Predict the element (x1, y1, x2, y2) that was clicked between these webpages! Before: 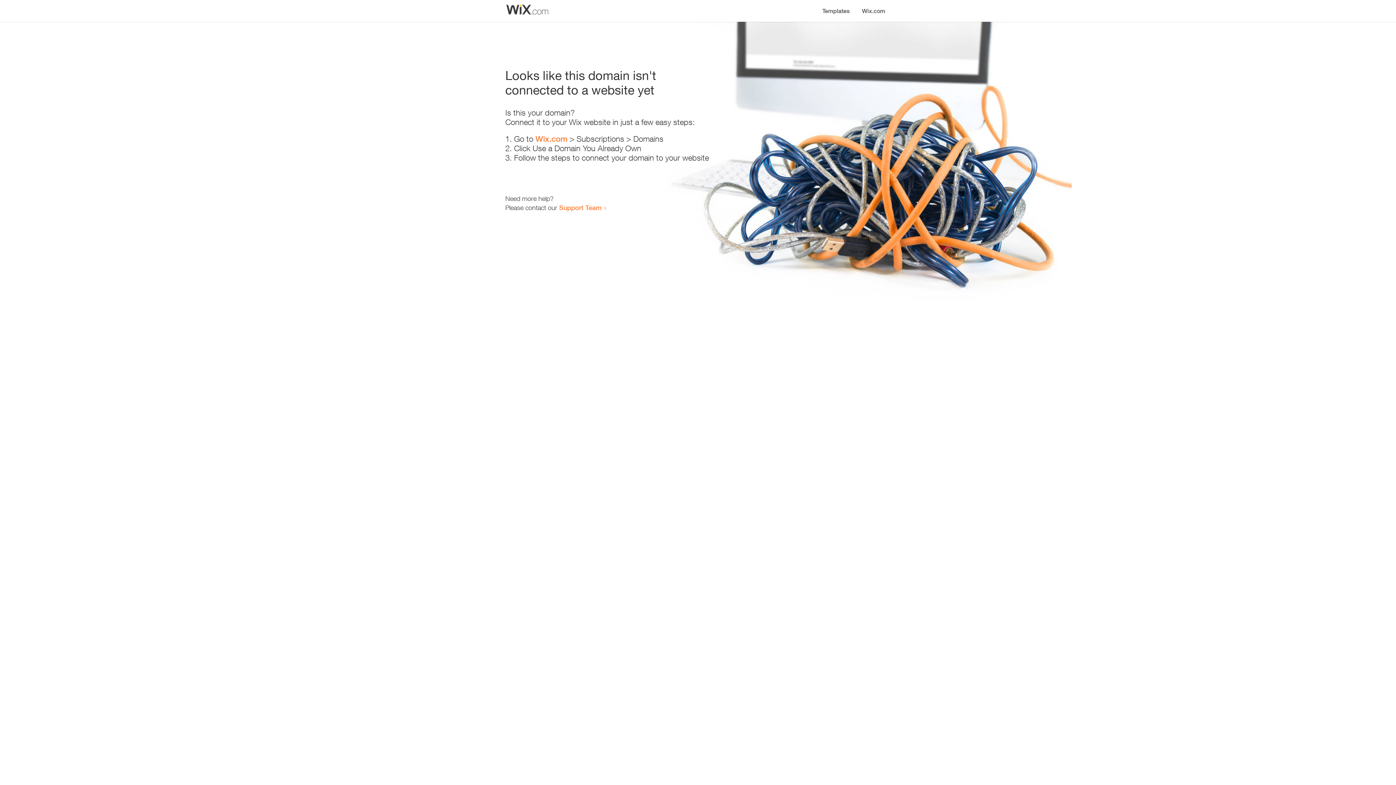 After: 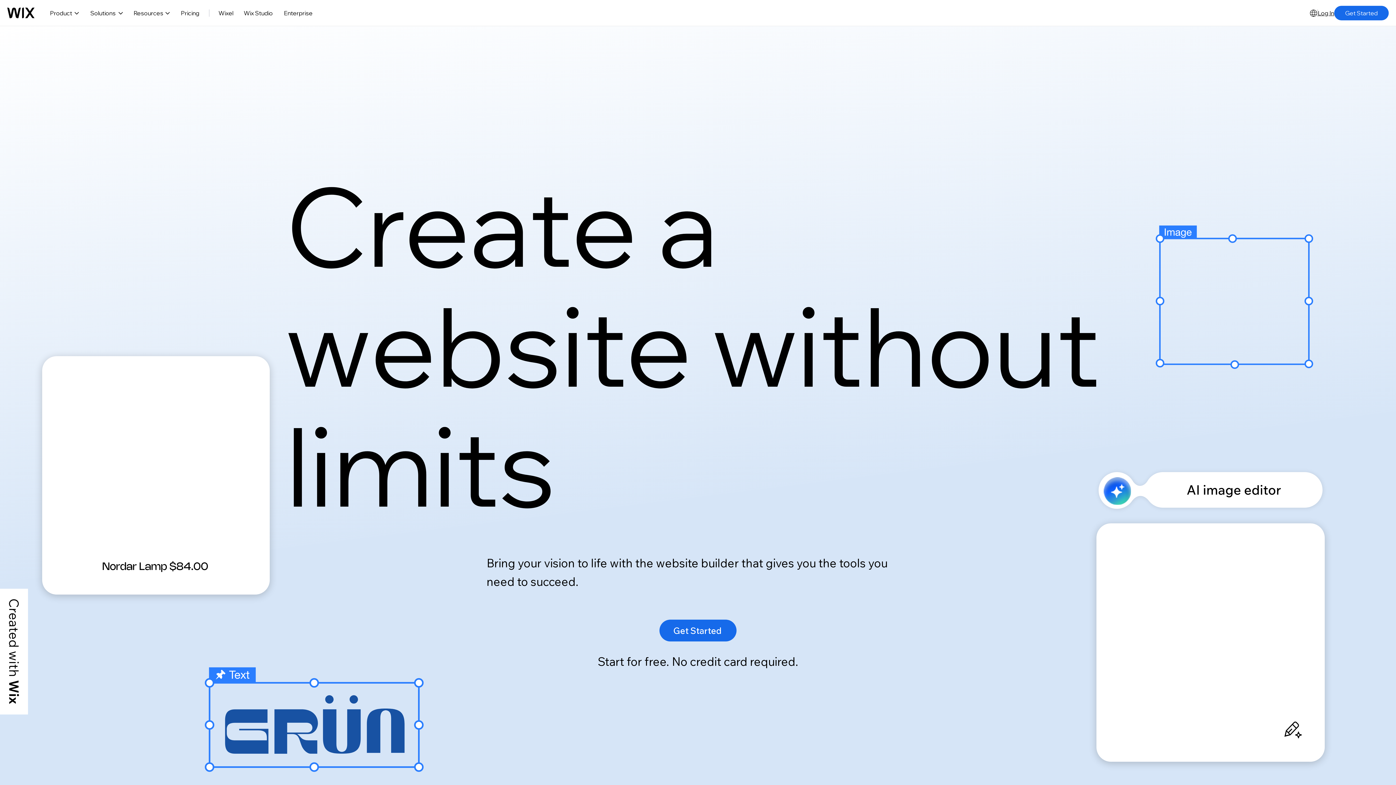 Action: label: Wix.com bbox: (856, 0, 890, 14)